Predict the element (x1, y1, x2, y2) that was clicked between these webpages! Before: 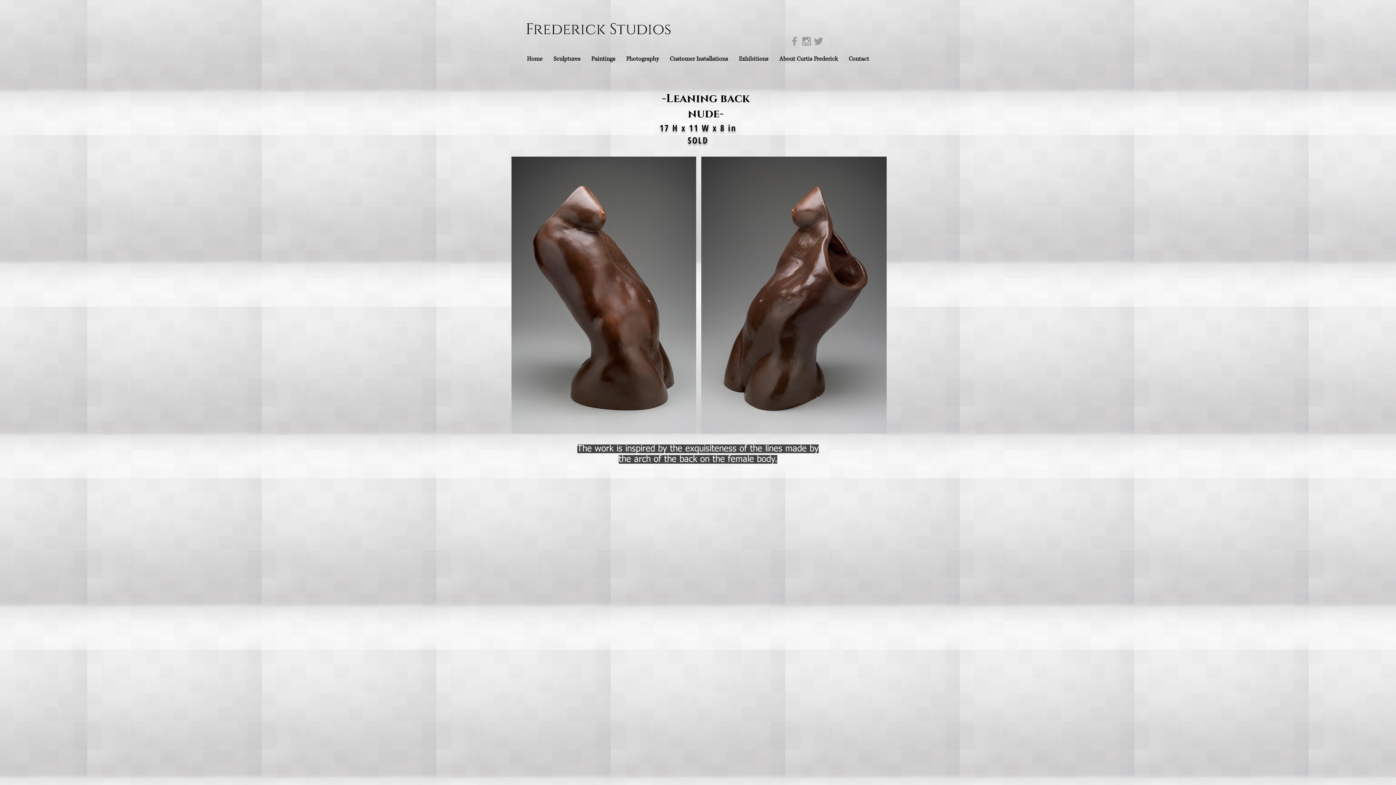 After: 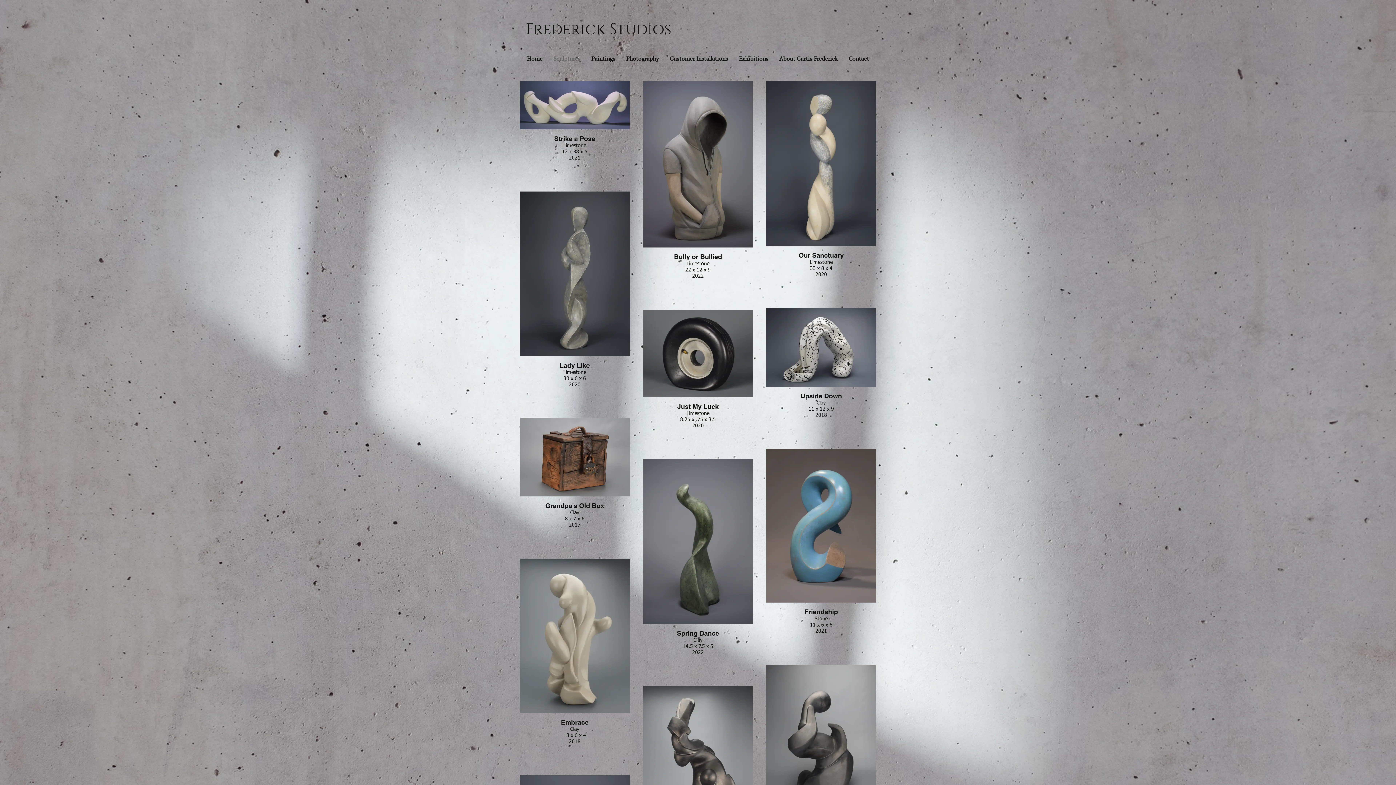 Action: label: Sculptures bbox: (548, 50, 586, 67)